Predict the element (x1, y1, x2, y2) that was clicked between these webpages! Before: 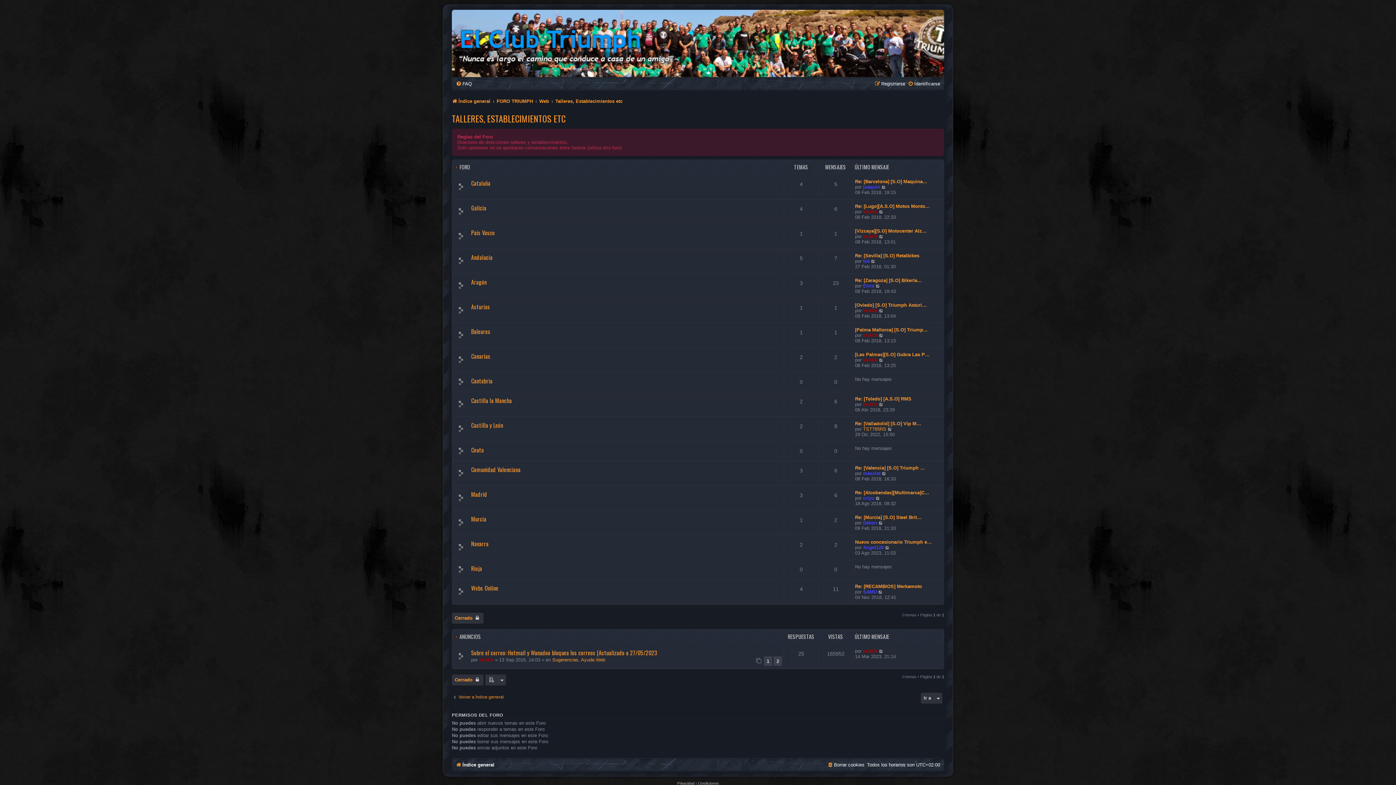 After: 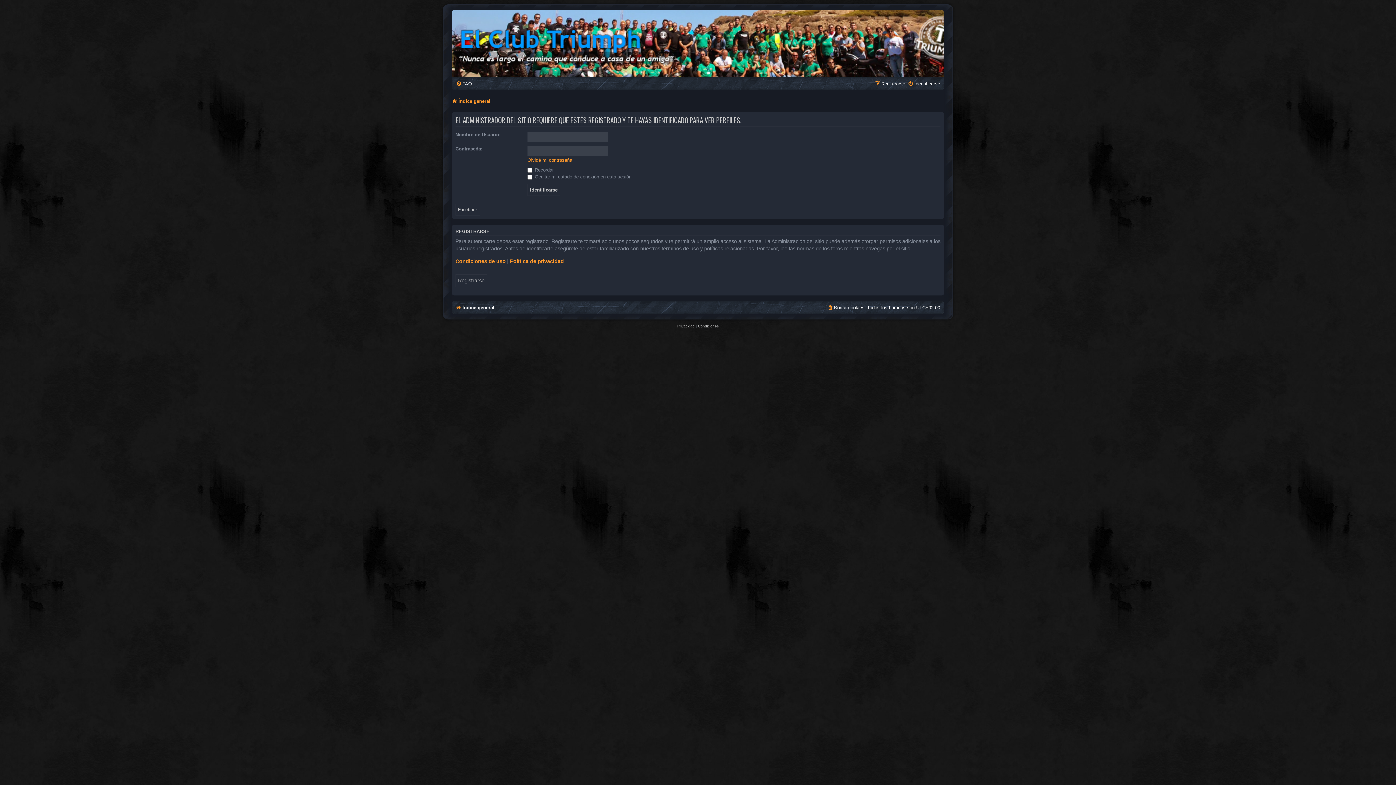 Action: bbox: (863, 589, 877, 594) label: SAMU